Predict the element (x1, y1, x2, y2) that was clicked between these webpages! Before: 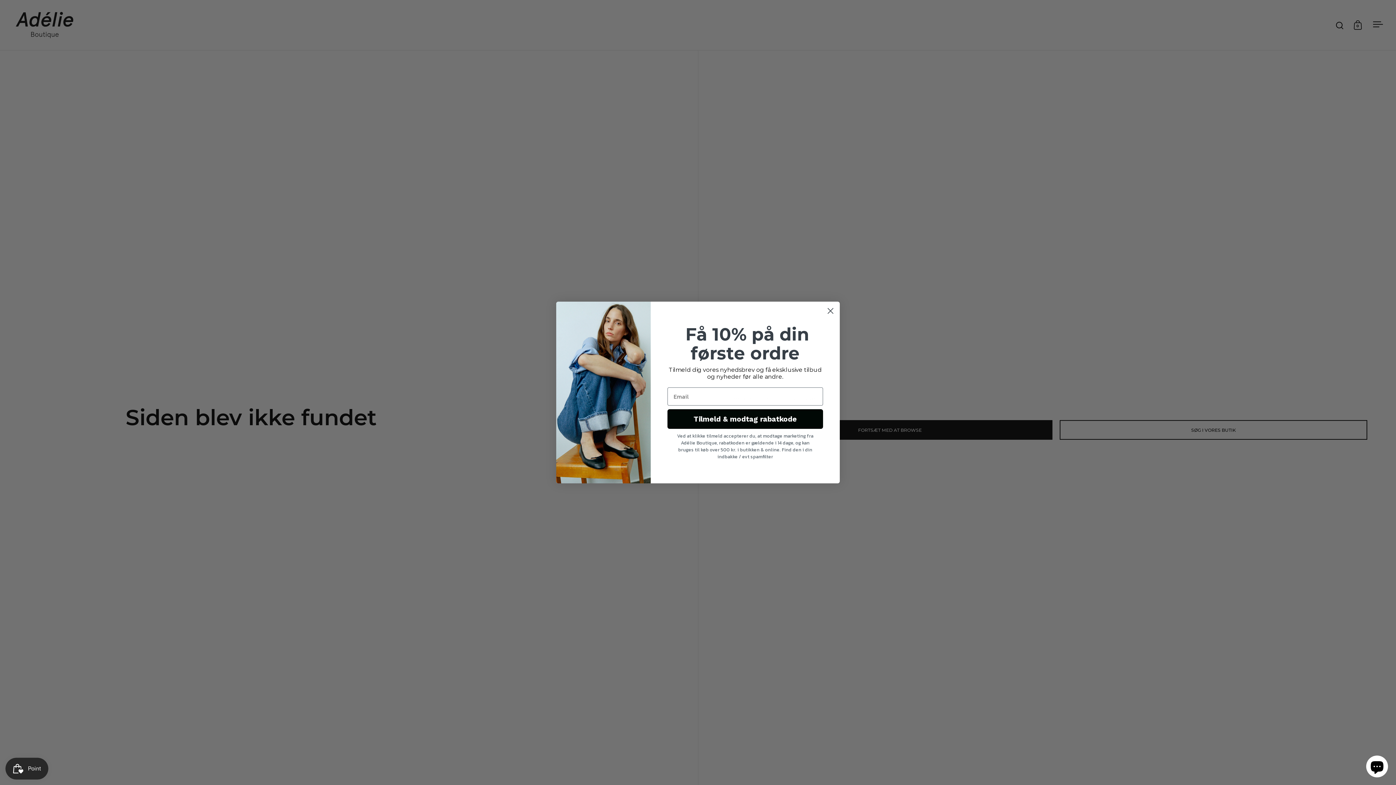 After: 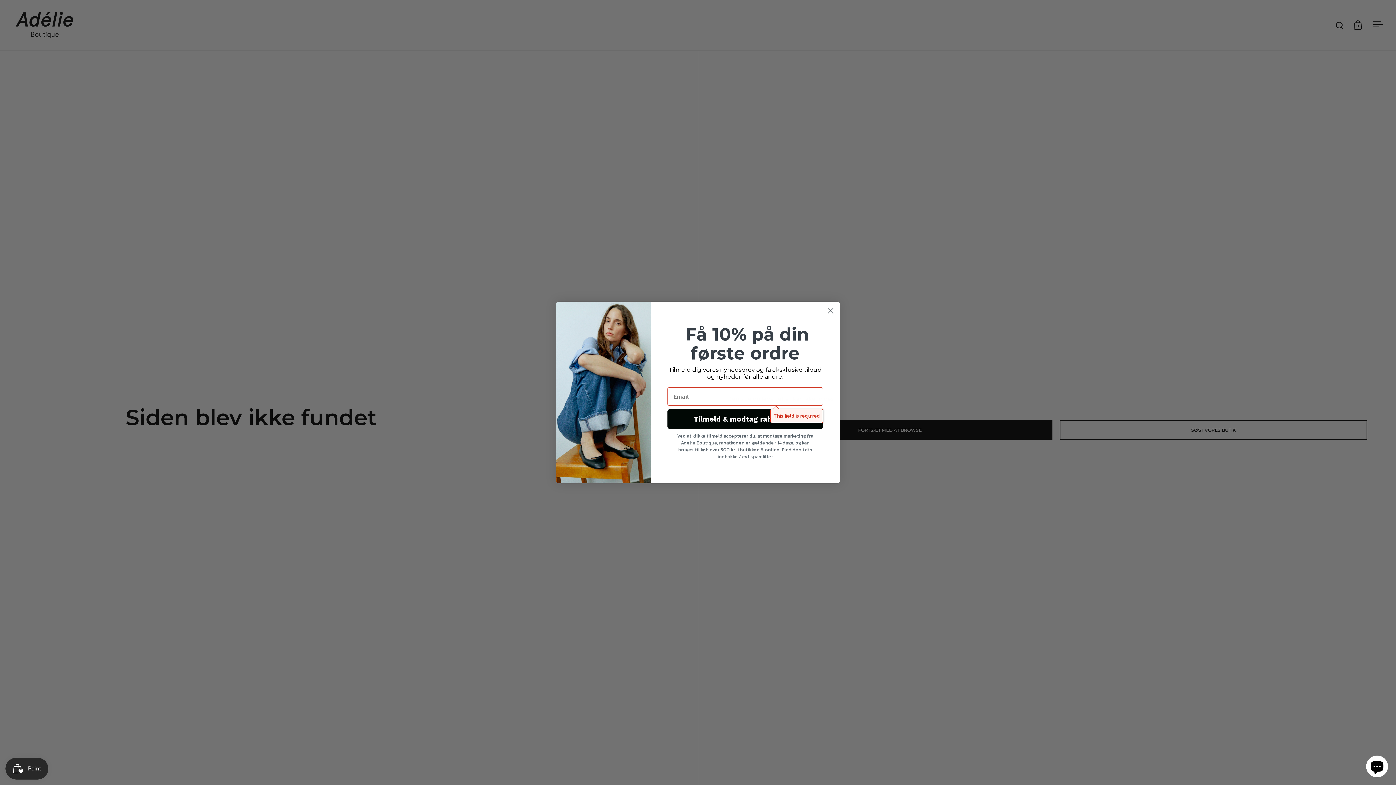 Action: label: Tilmeld & modtag rabatkode bbox: (667, 409, 823, 429)